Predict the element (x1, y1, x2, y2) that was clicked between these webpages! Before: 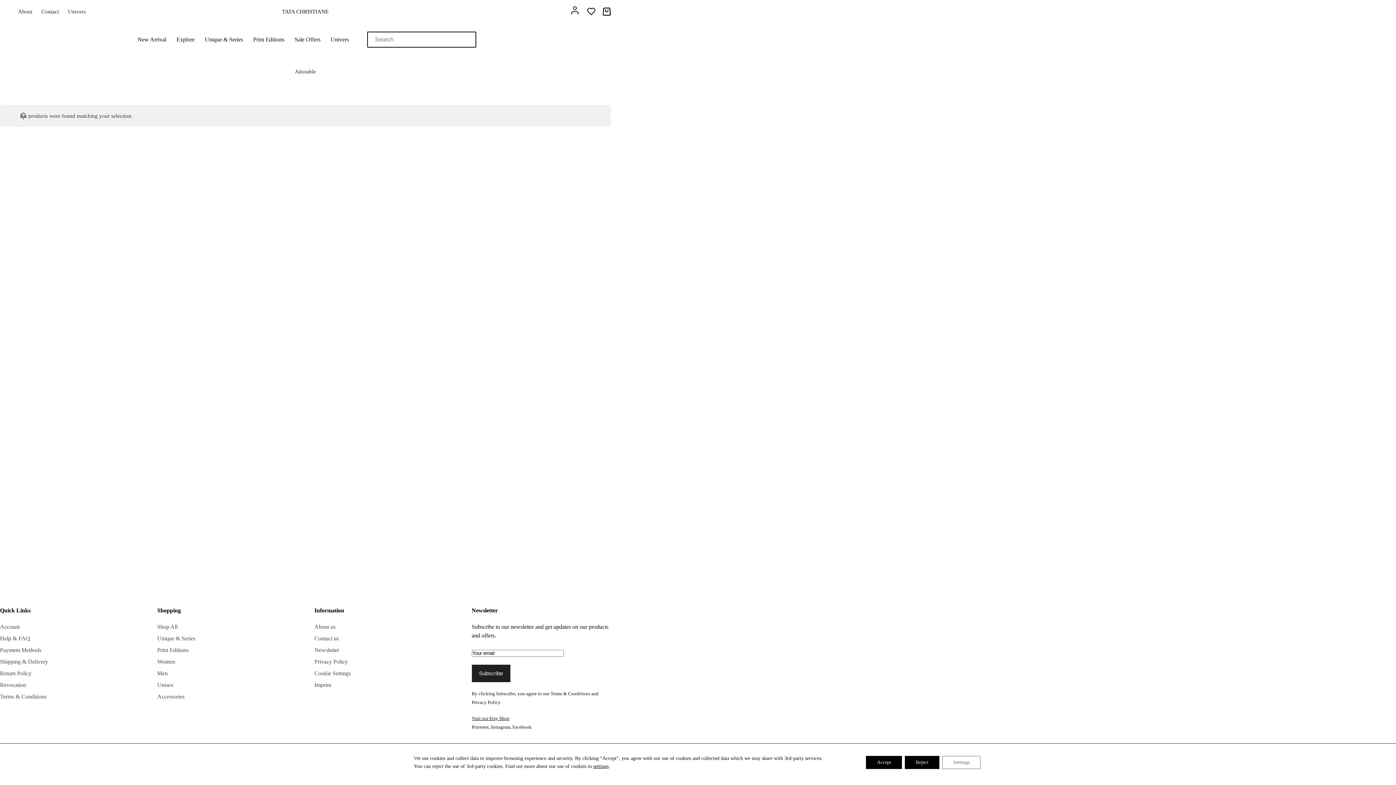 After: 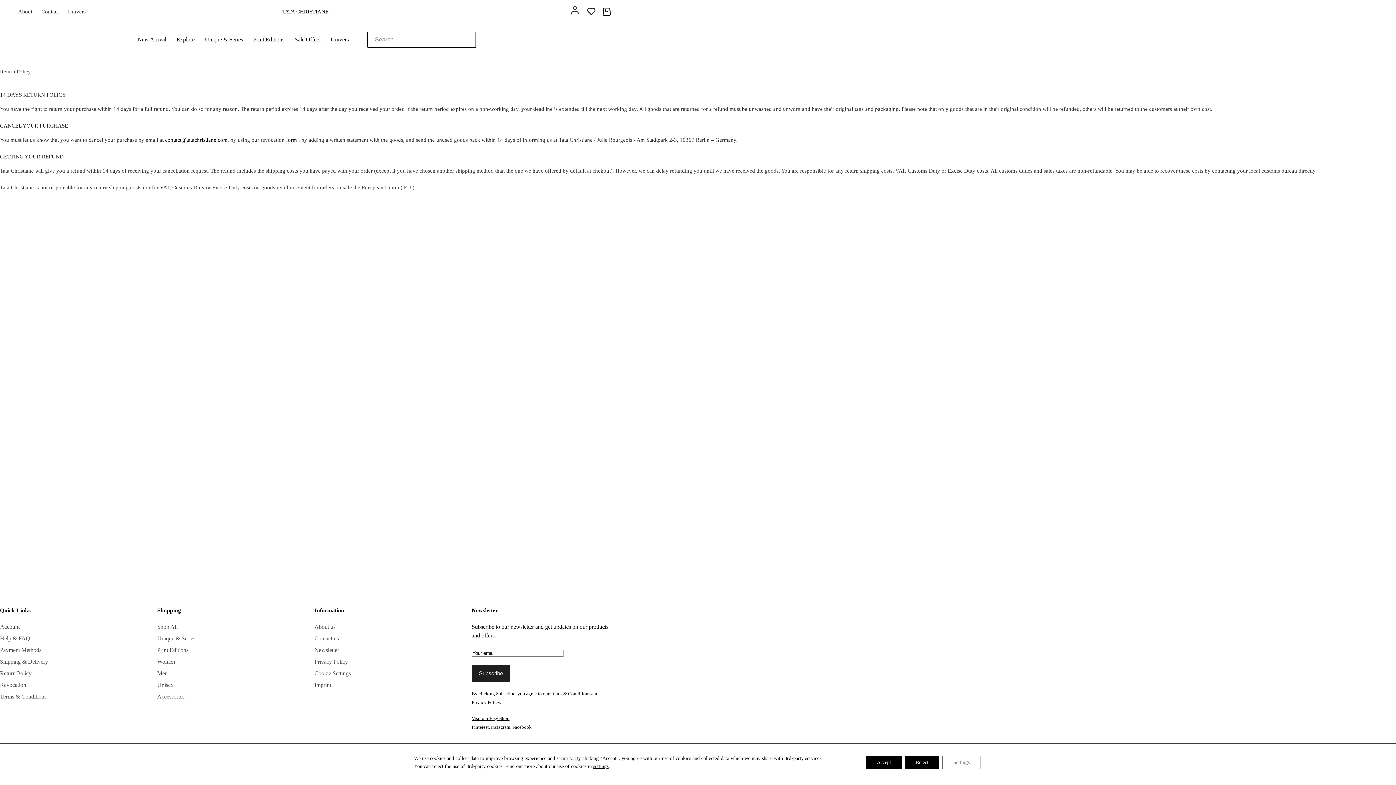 Action: bbox: (0, 669, 139, 680) label: Return Policy